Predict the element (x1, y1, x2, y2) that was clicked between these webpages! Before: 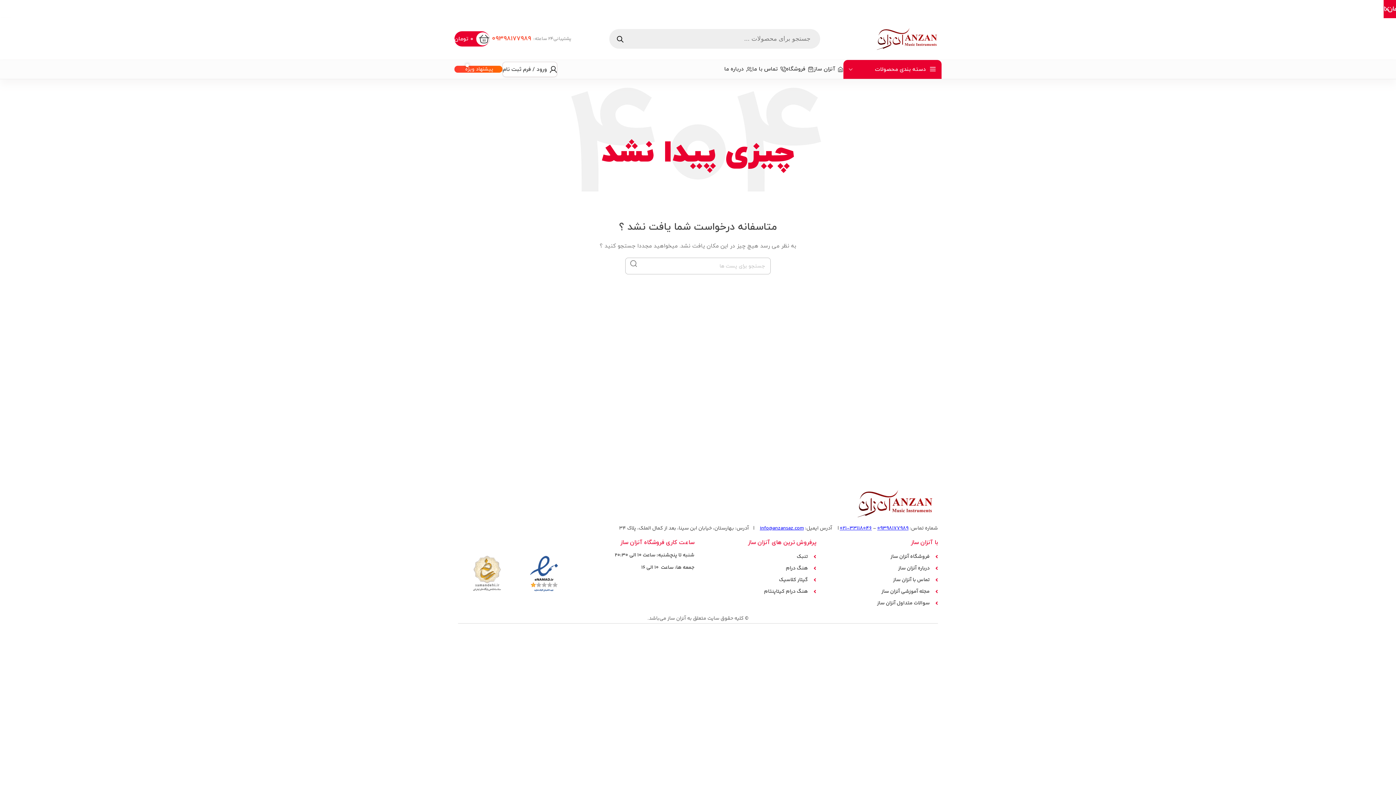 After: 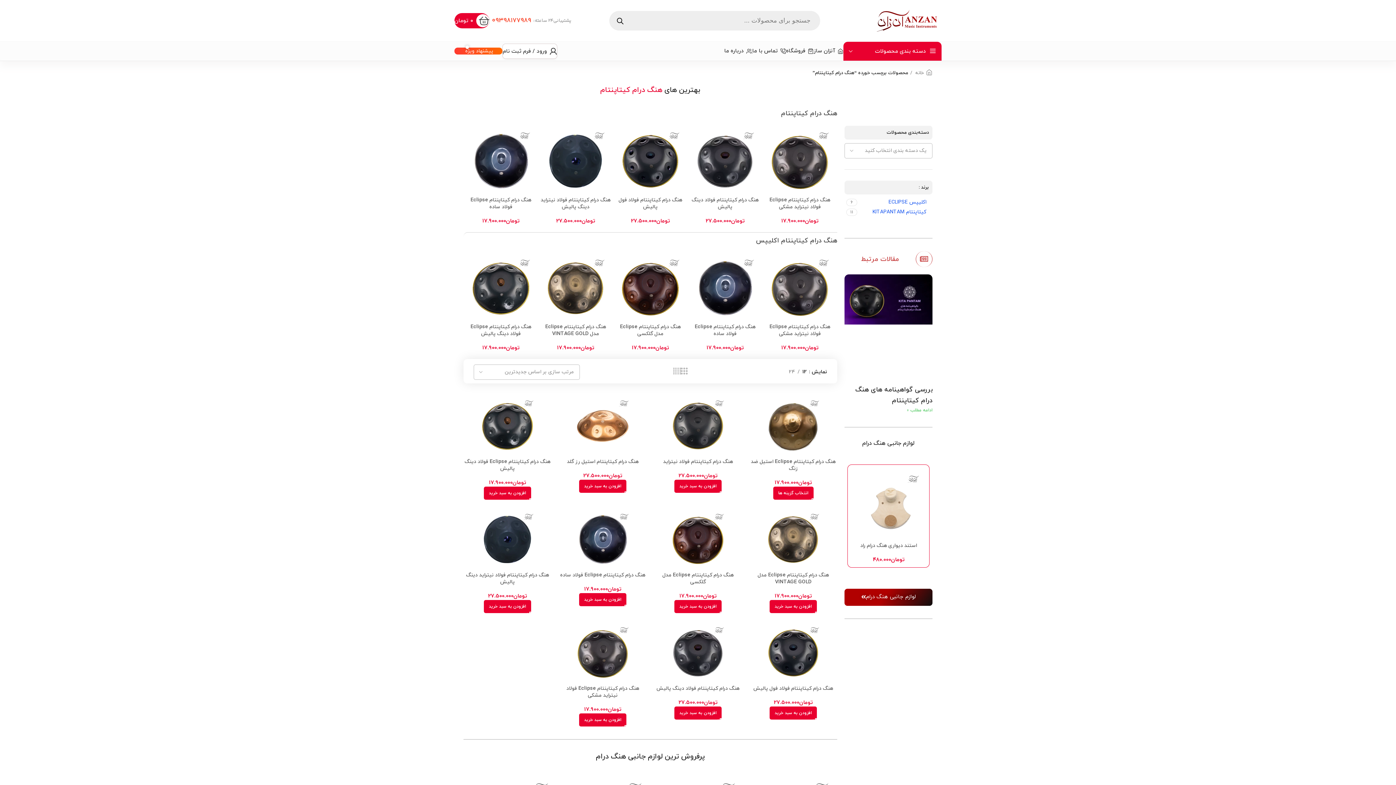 Action: bbox: (764, 588, 816, 596) label: هنگ درام کیتاپنتام